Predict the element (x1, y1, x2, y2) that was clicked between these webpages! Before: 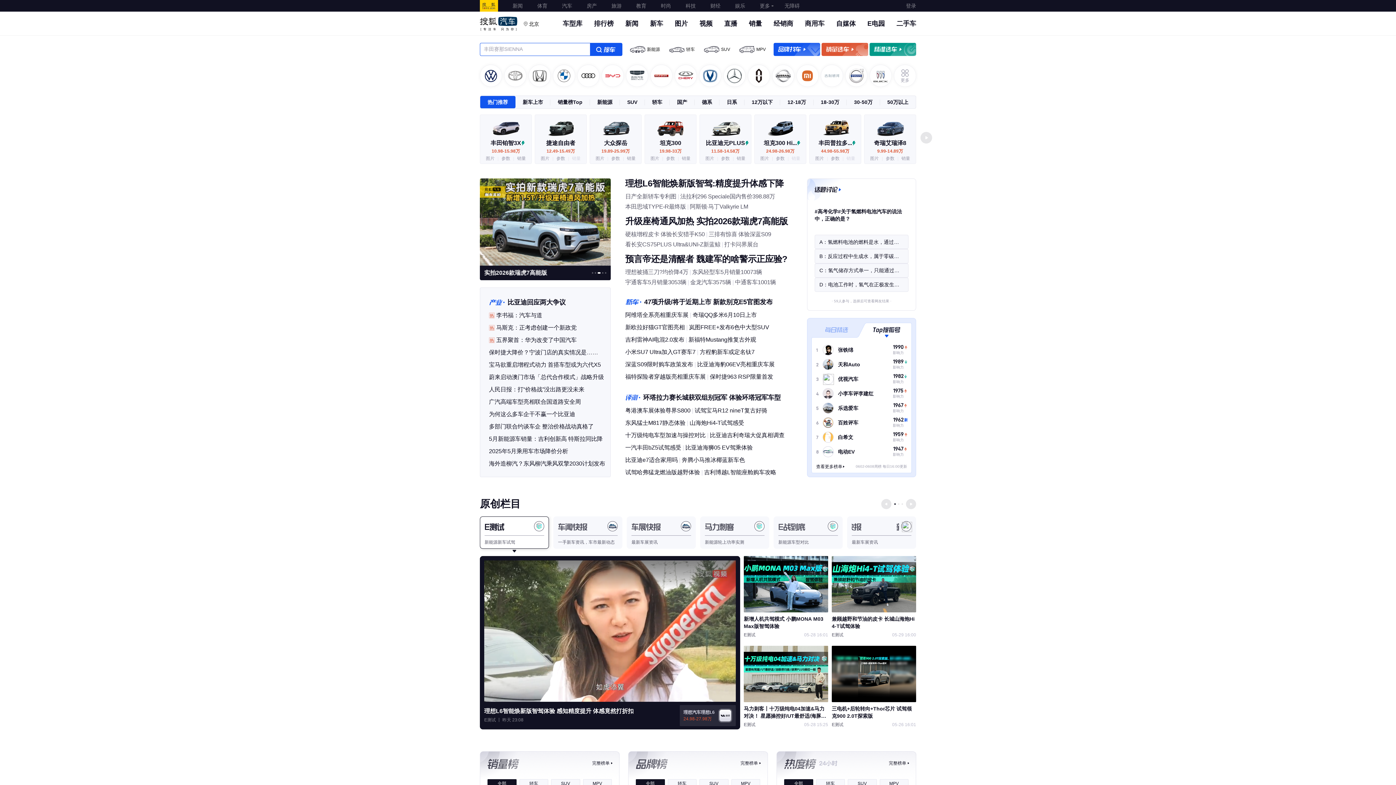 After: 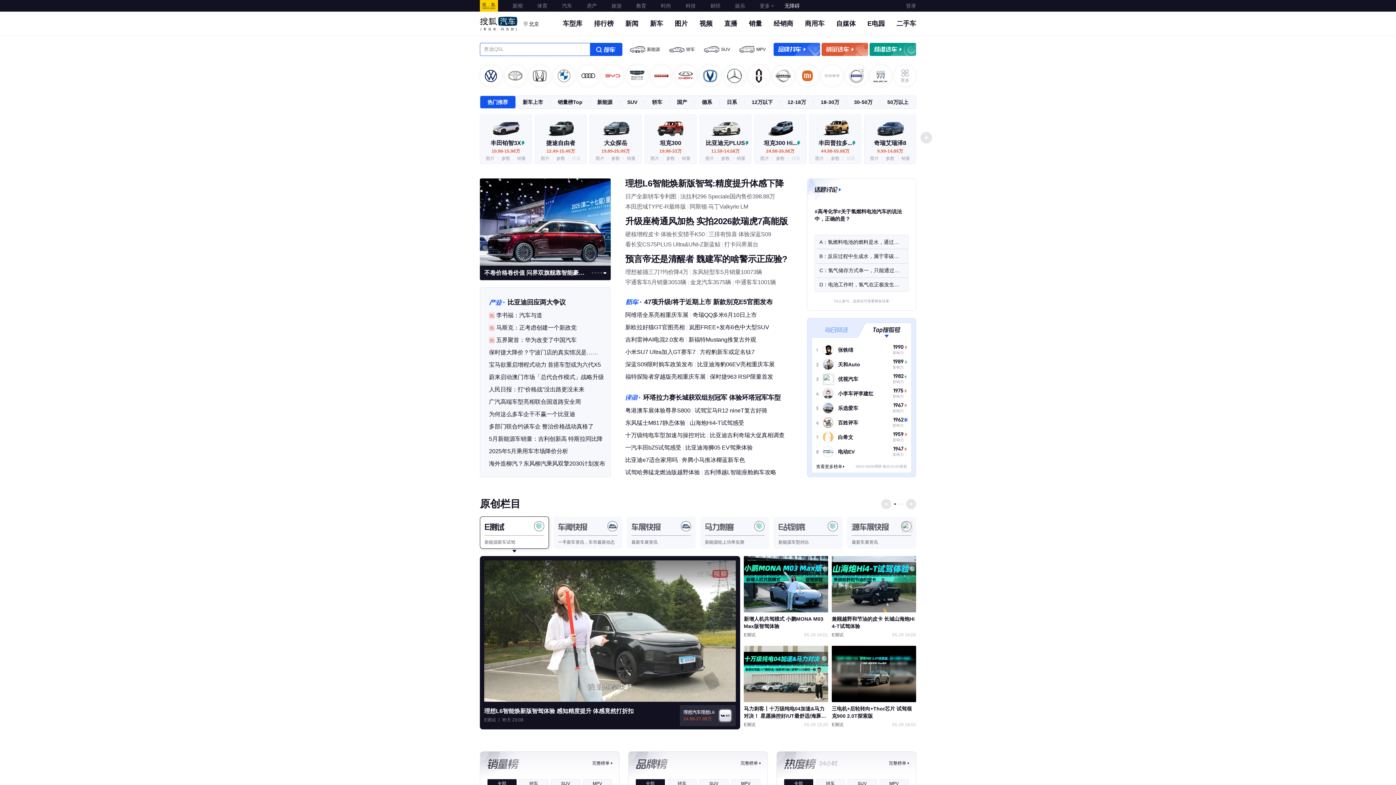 Action: label: 无障碍 bbox: (784, 2, 800, 8)